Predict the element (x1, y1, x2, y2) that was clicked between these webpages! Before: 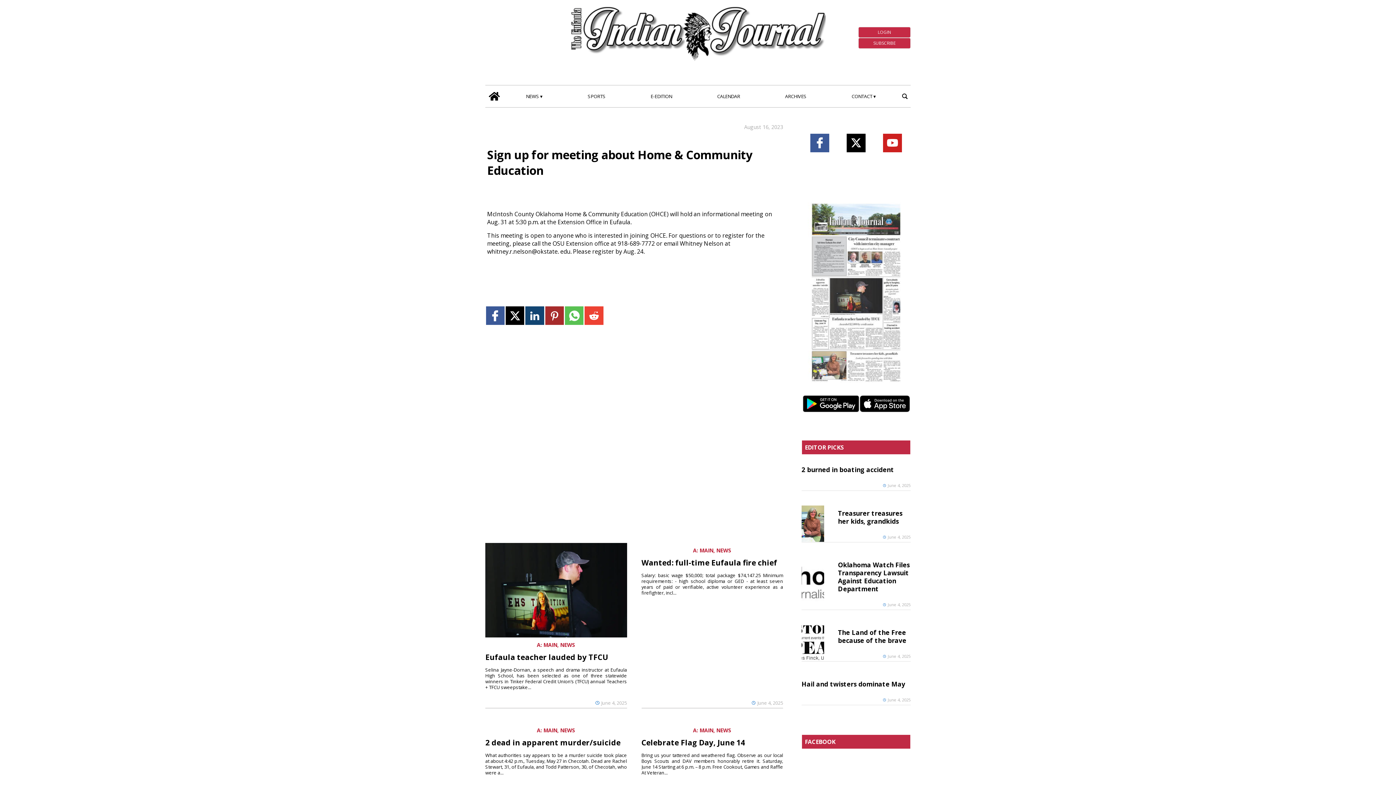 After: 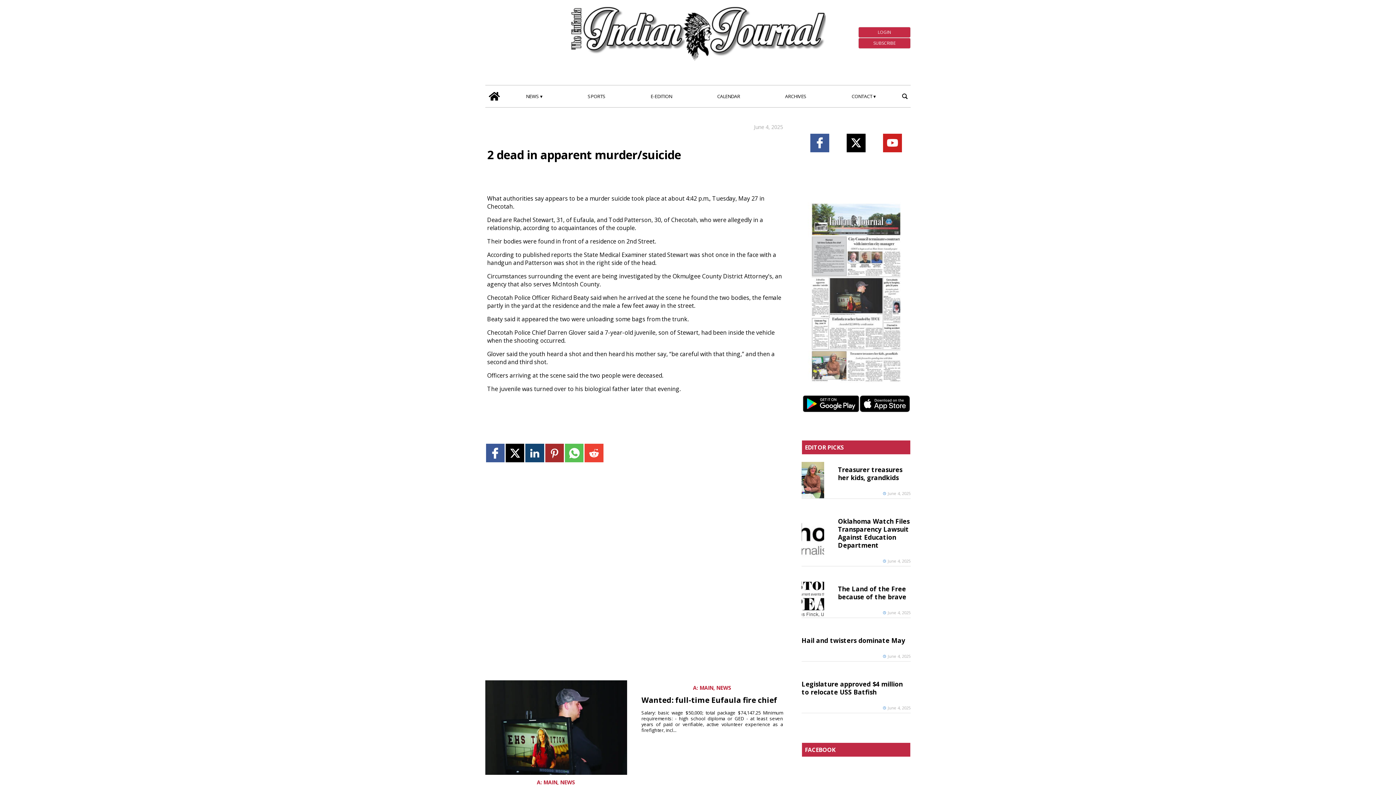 Action: bbox: (485, 736, 620, 749) label: 2 dead in apparent murder/suicide